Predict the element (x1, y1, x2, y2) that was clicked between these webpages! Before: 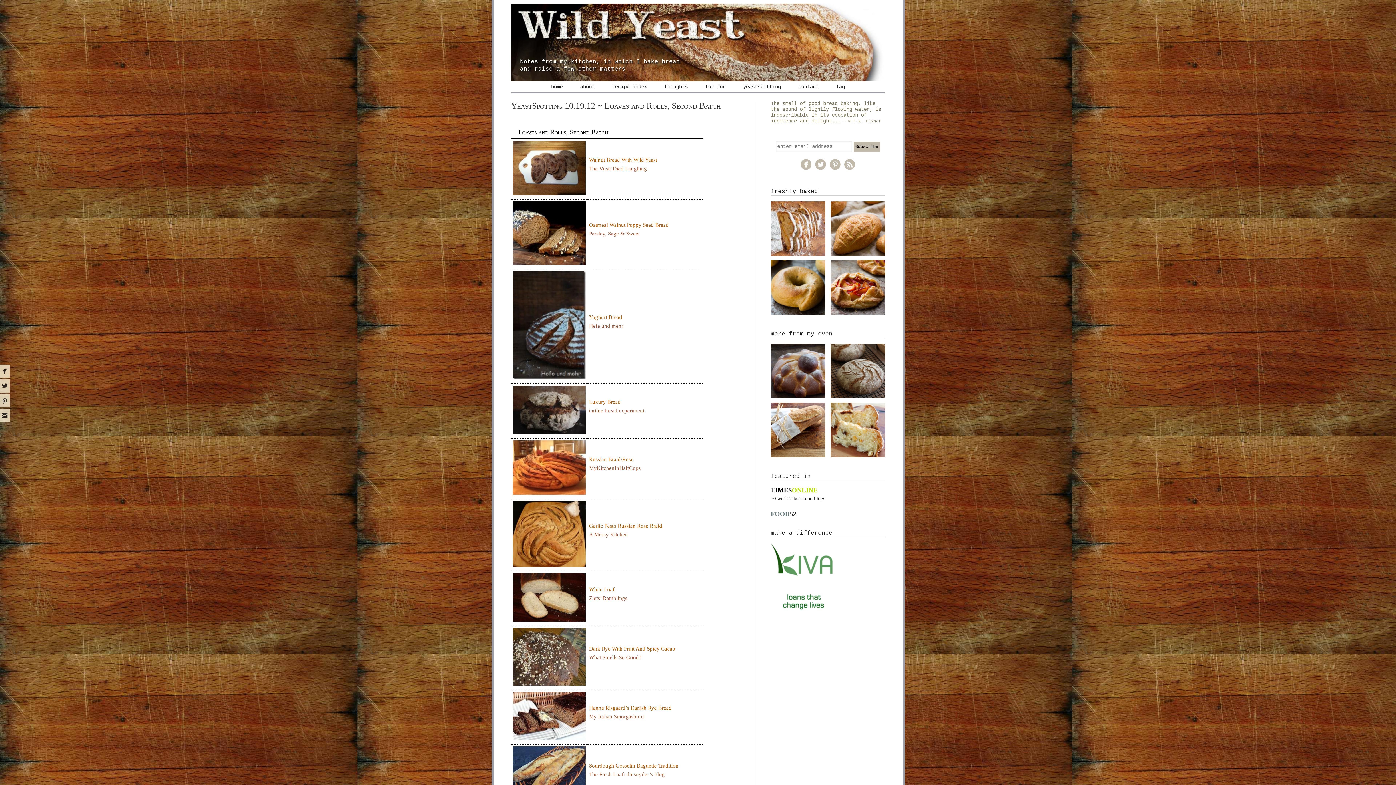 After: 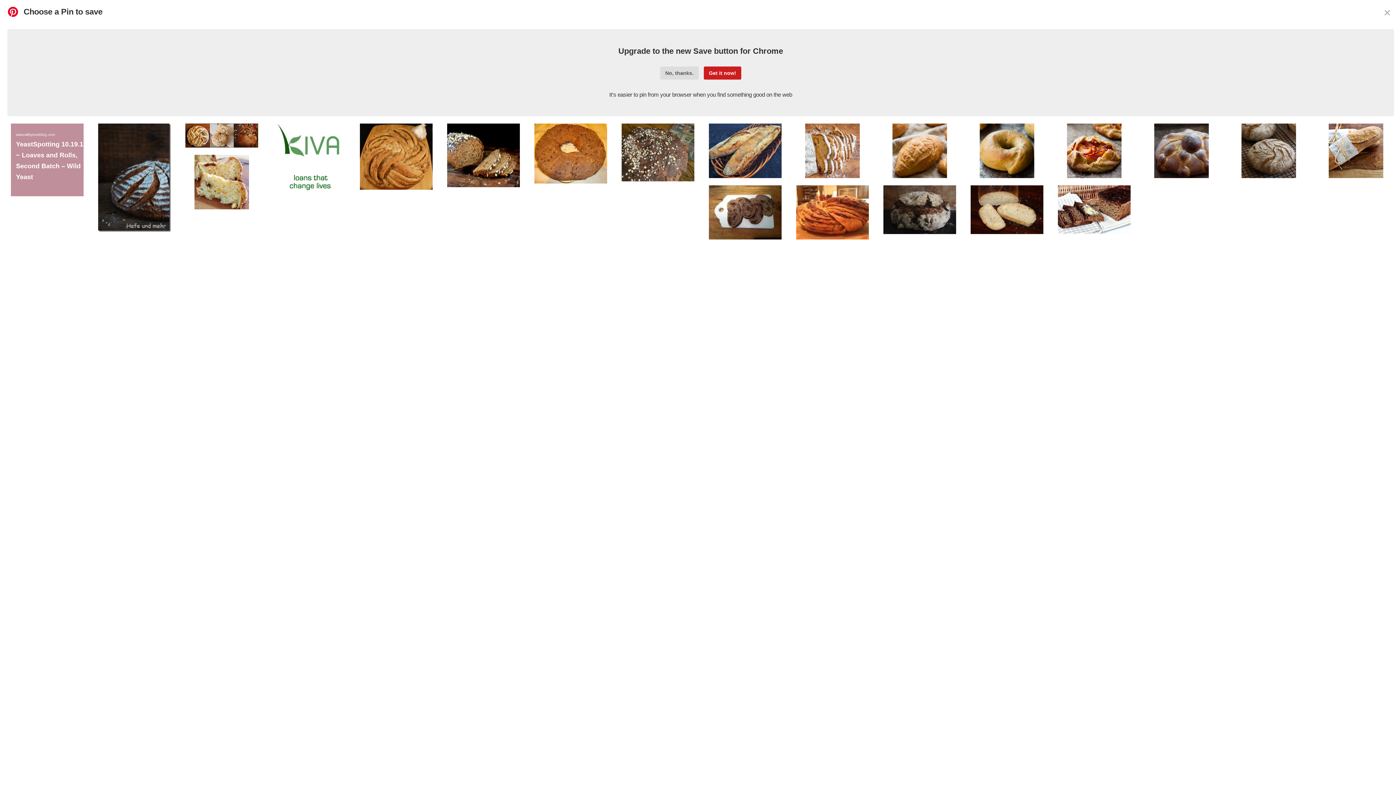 Action: bbox: (0, 394, 9, 407) label: Pinterest